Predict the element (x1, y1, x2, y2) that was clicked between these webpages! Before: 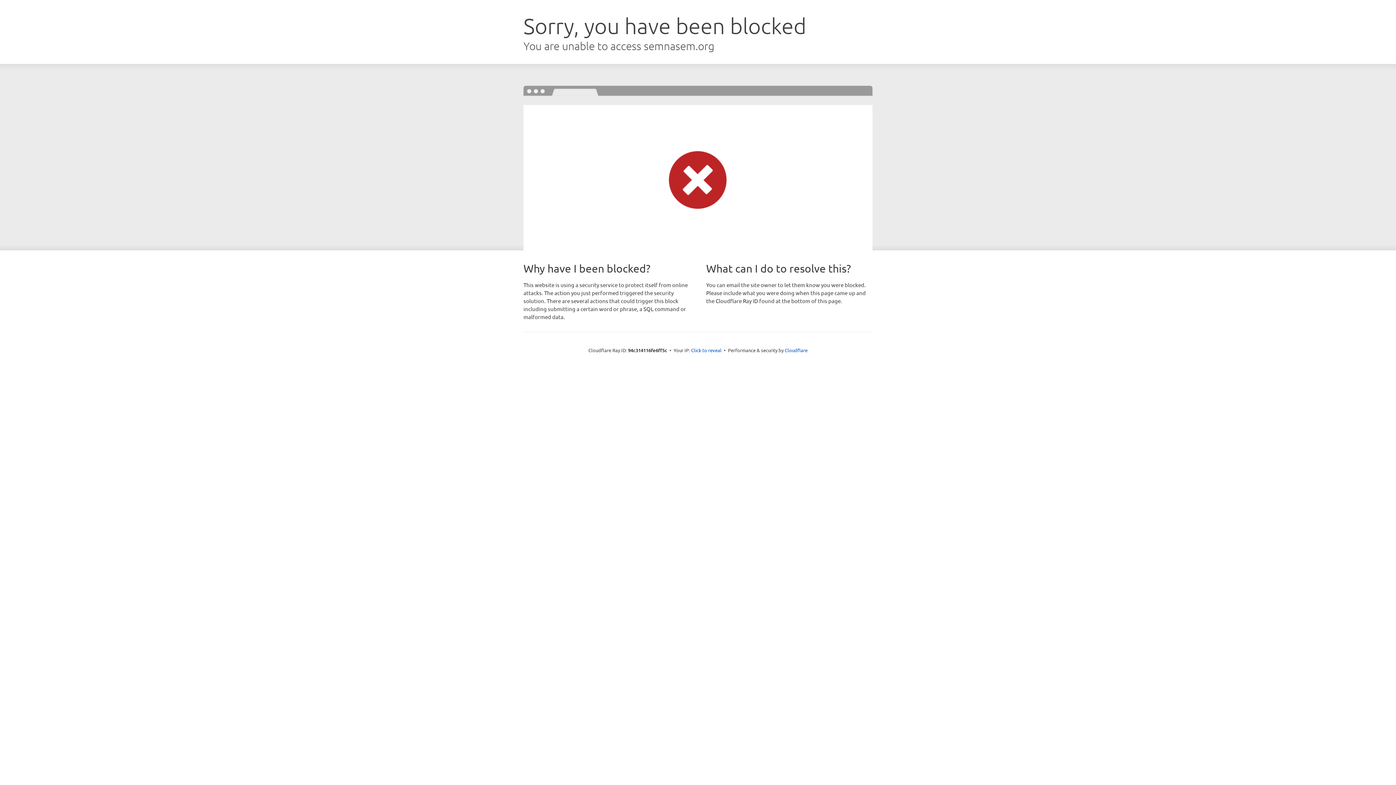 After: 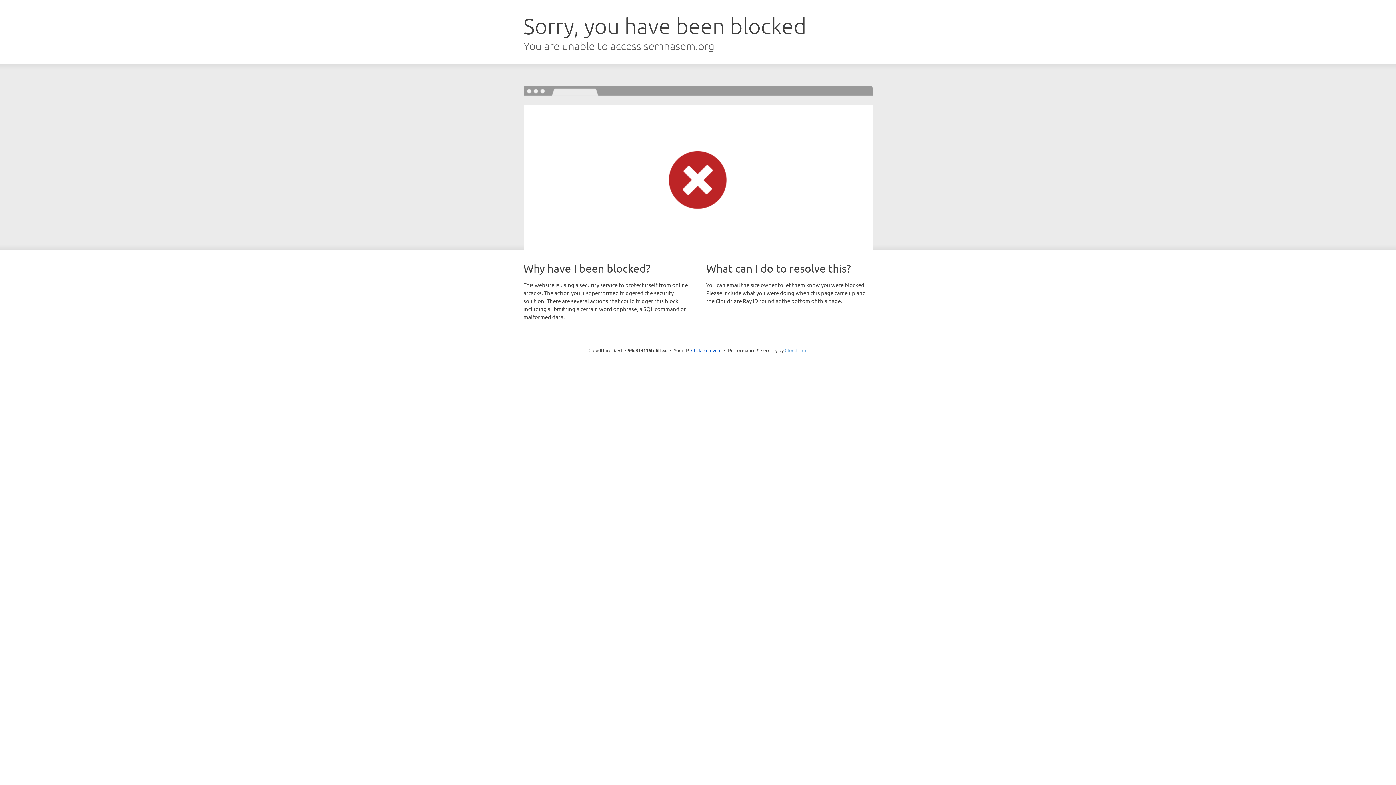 Action: bbox: (784, 347, 807, 353) label: Cloudflare